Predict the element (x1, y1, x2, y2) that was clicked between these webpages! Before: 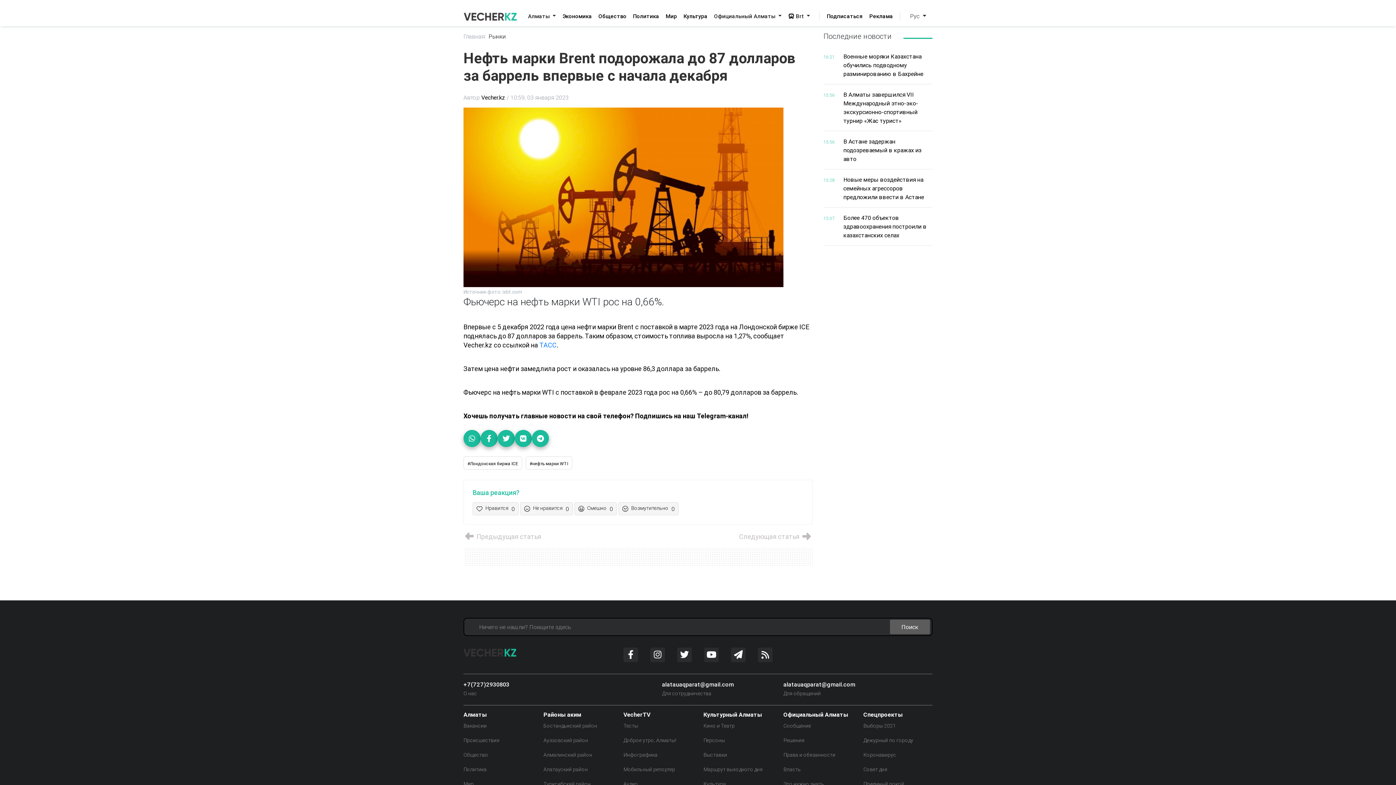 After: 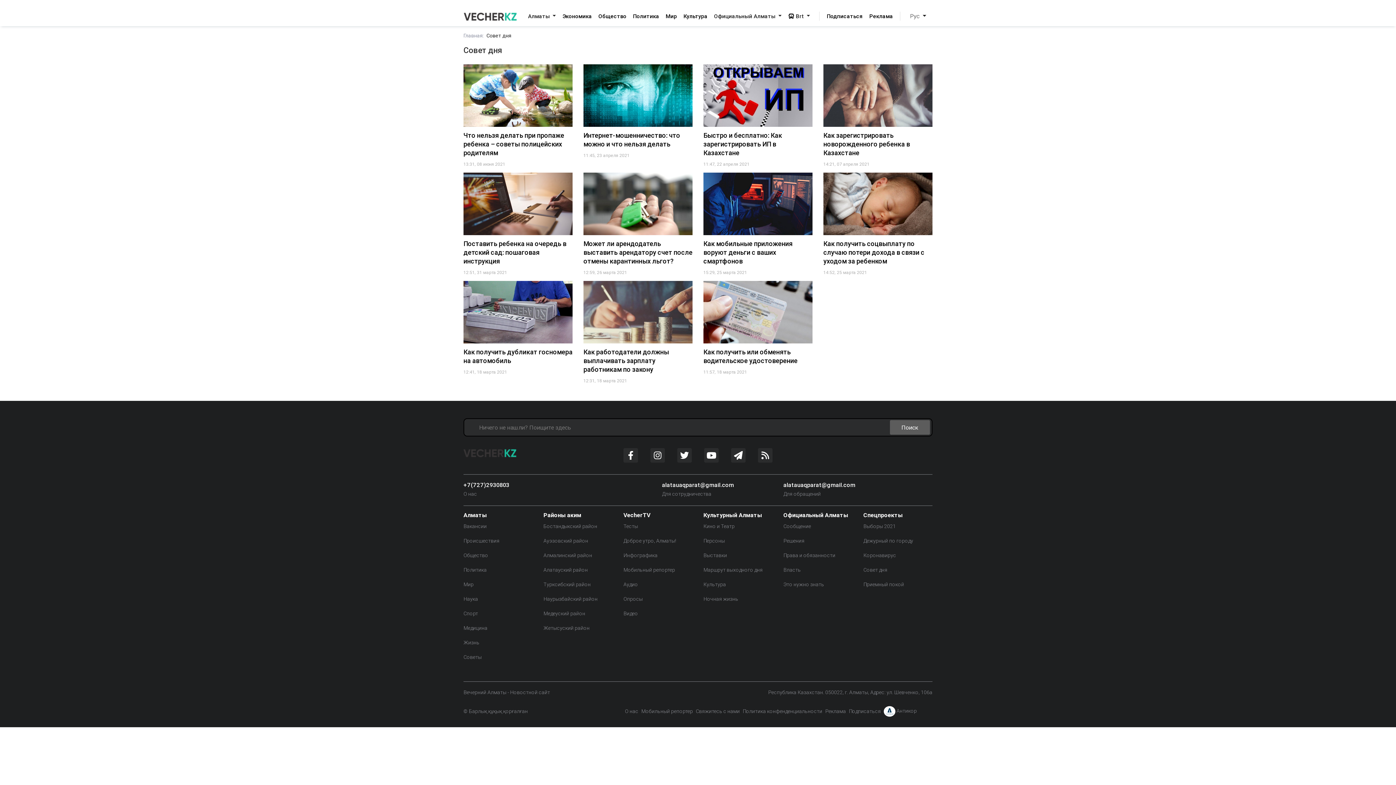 Action: bbox: (863, 766, 887, 773) label: Совет дня